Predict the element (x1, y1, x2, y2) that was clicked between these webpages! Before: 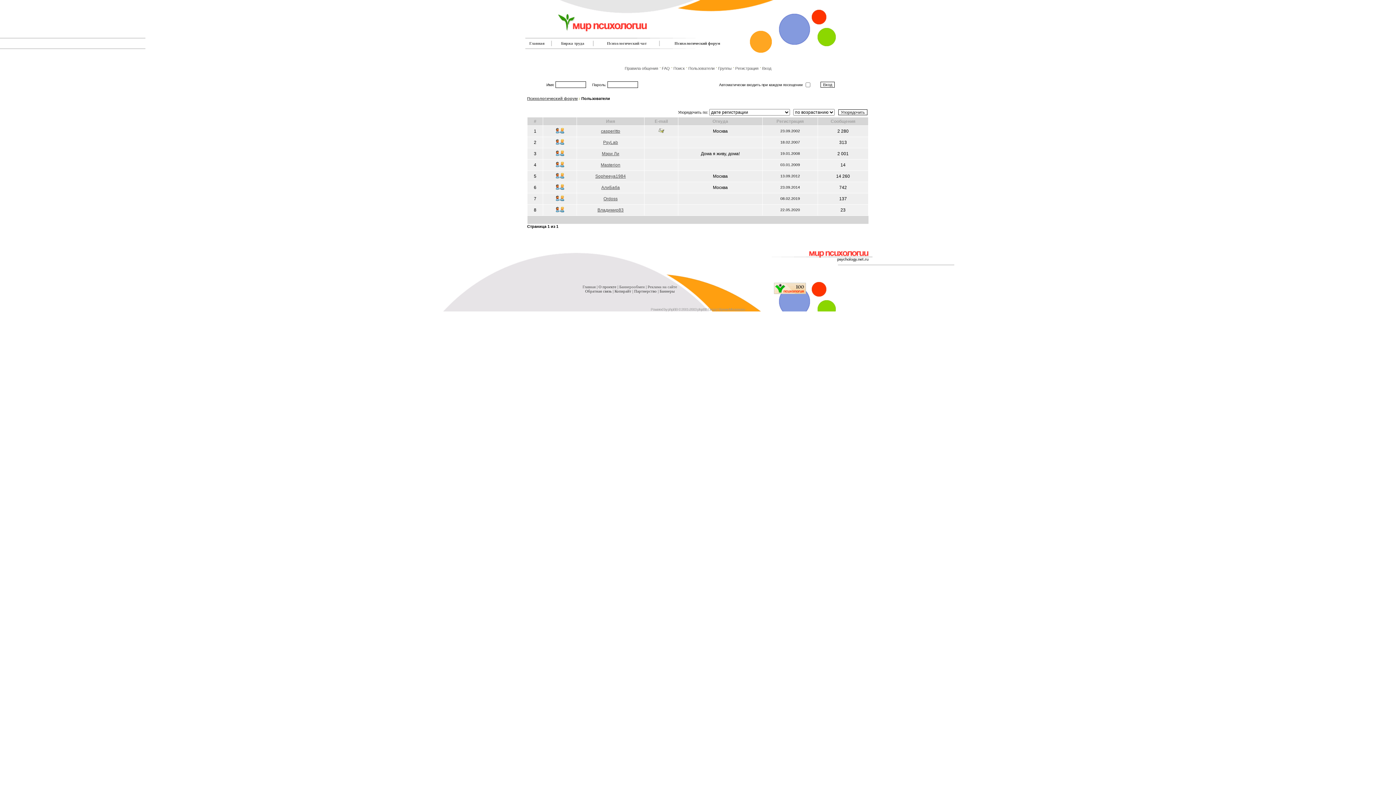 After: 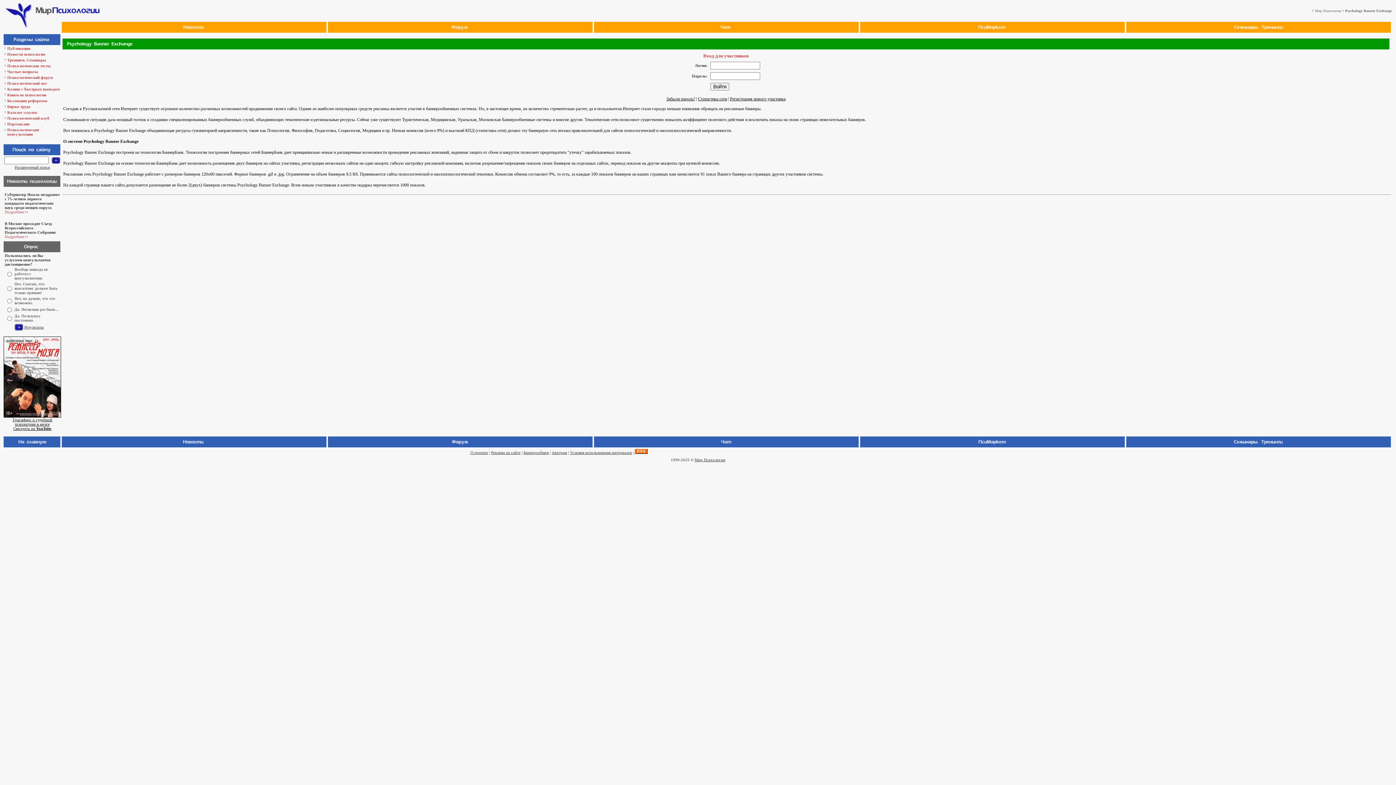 Action: bbox: (619, 284, 644, 289) label: Баннерообмен